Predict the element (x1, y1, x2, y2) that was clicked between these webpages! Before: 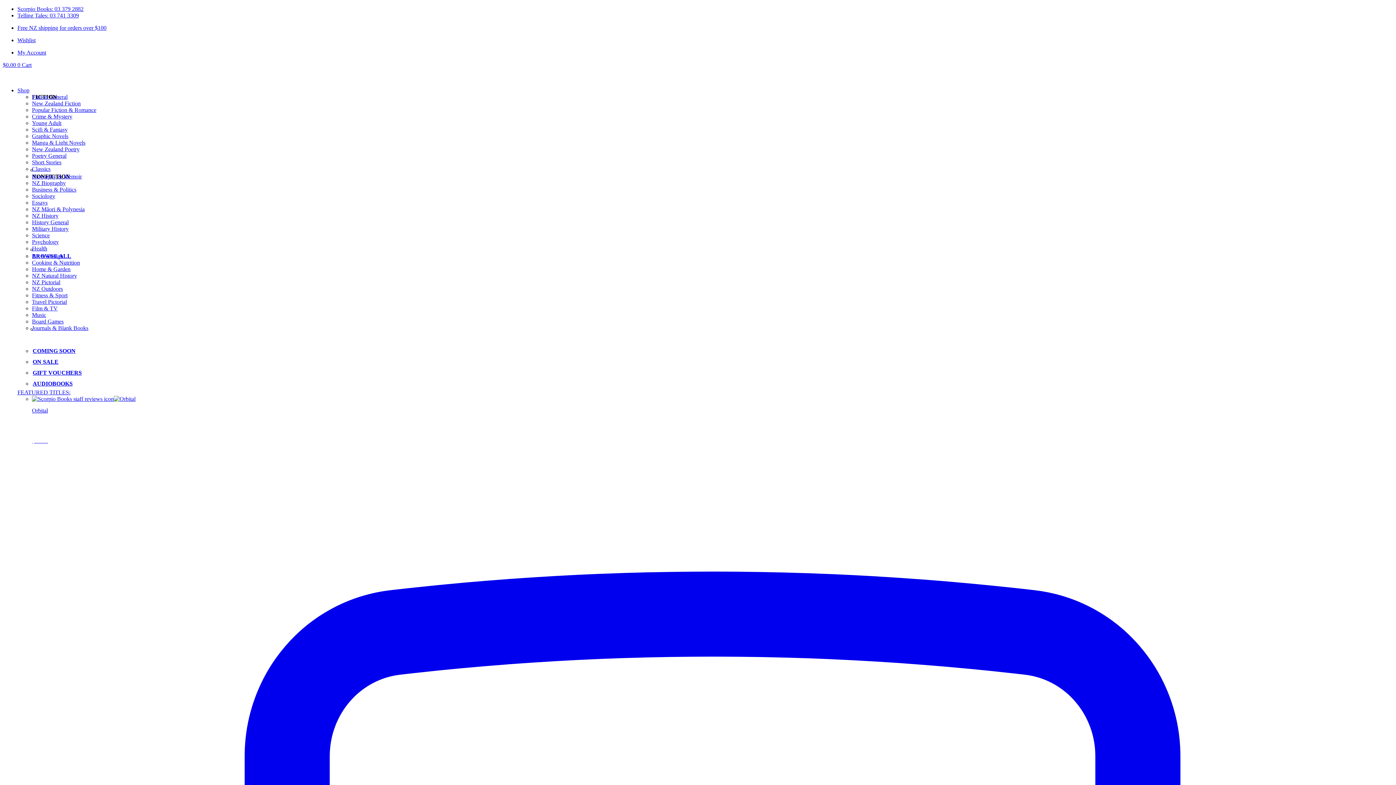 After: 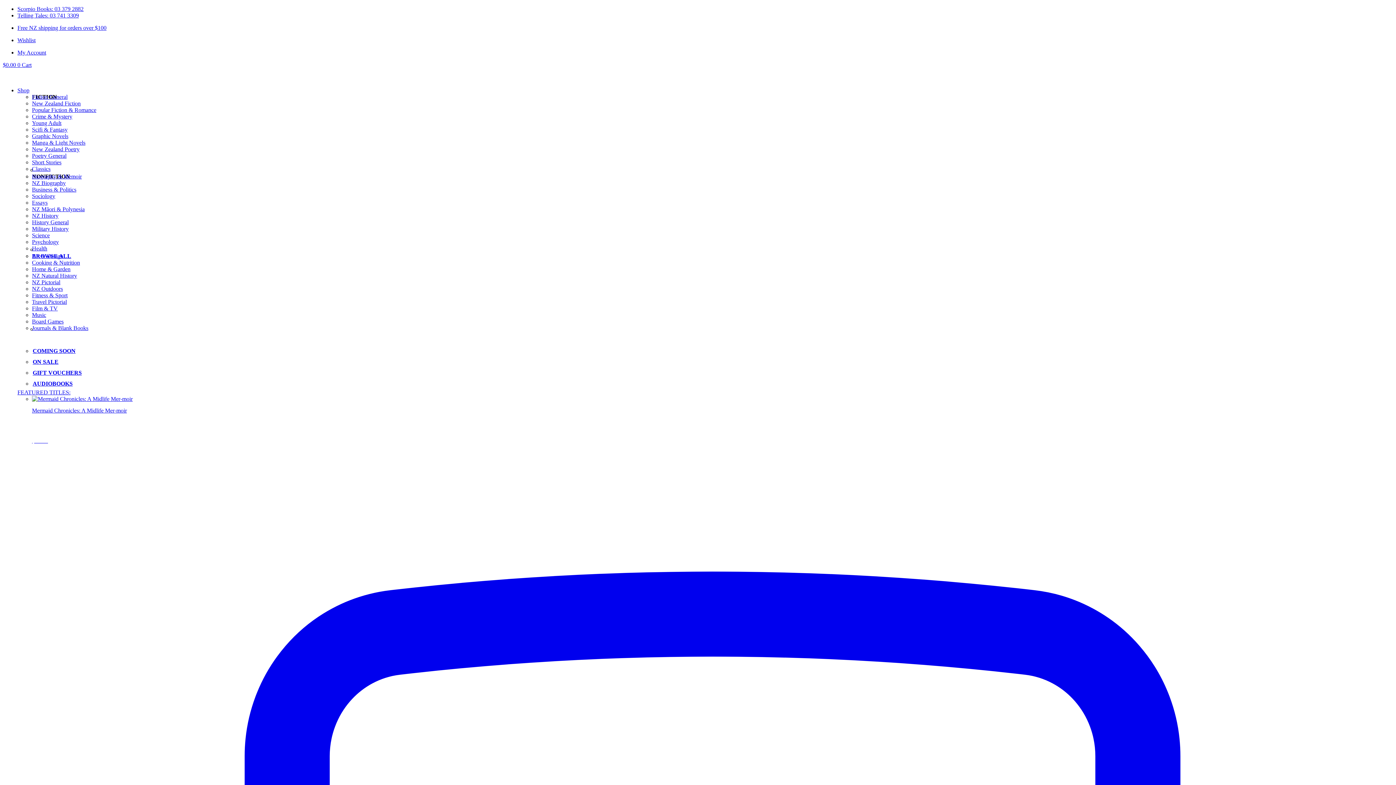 Action: label: Essays bbox: (32, 199, 47, 205)